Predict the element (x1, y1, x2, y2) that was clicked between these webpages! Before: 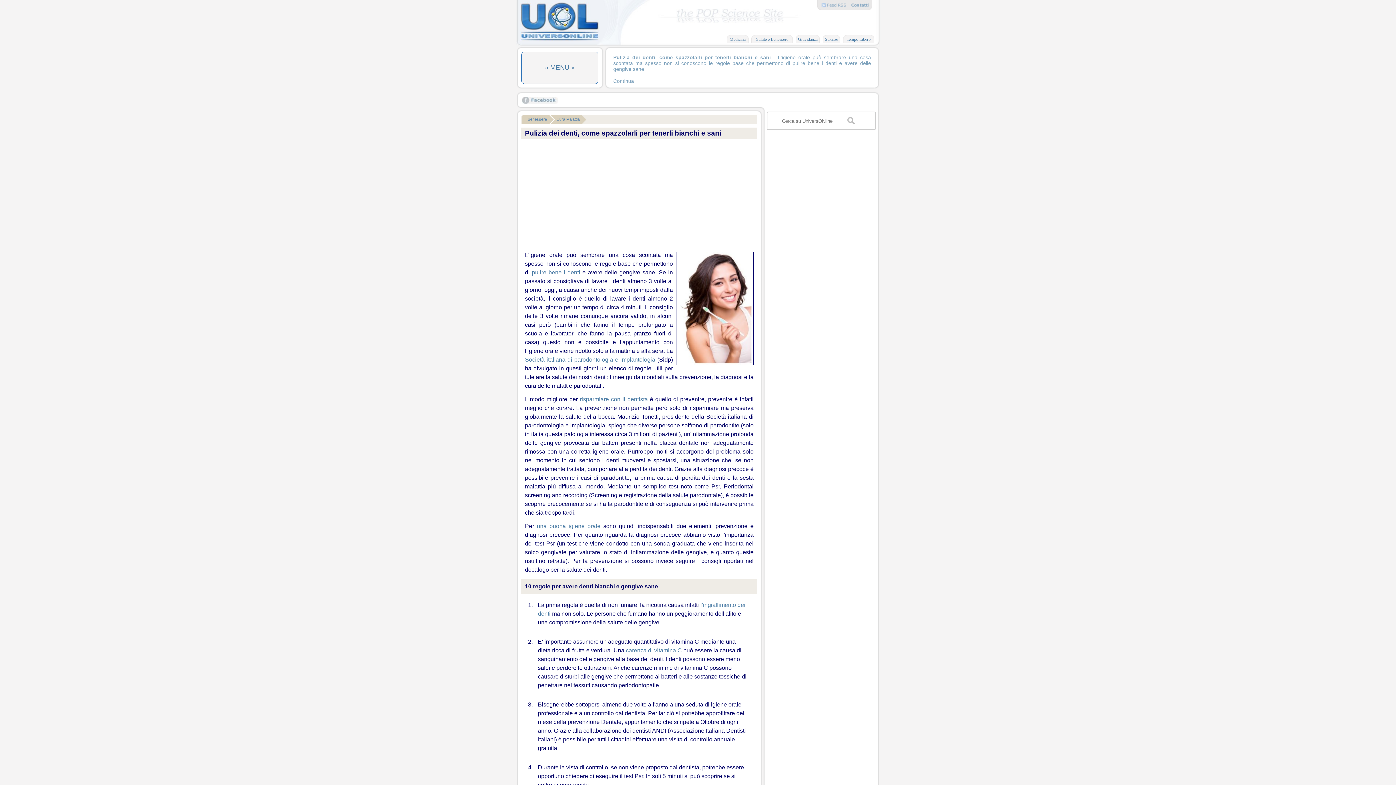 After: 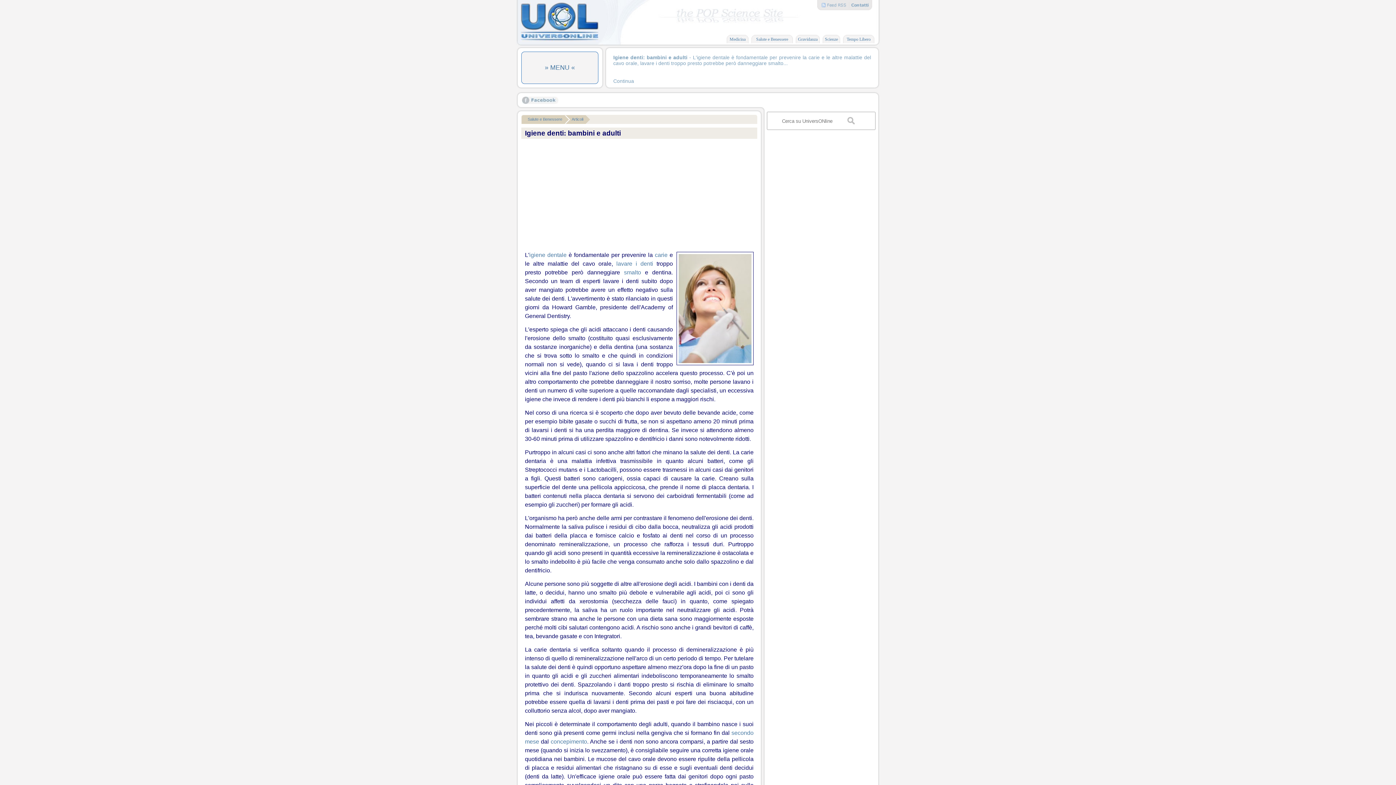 Action: label: una buona igiene orale bbox: (536, 523, 600, 529)